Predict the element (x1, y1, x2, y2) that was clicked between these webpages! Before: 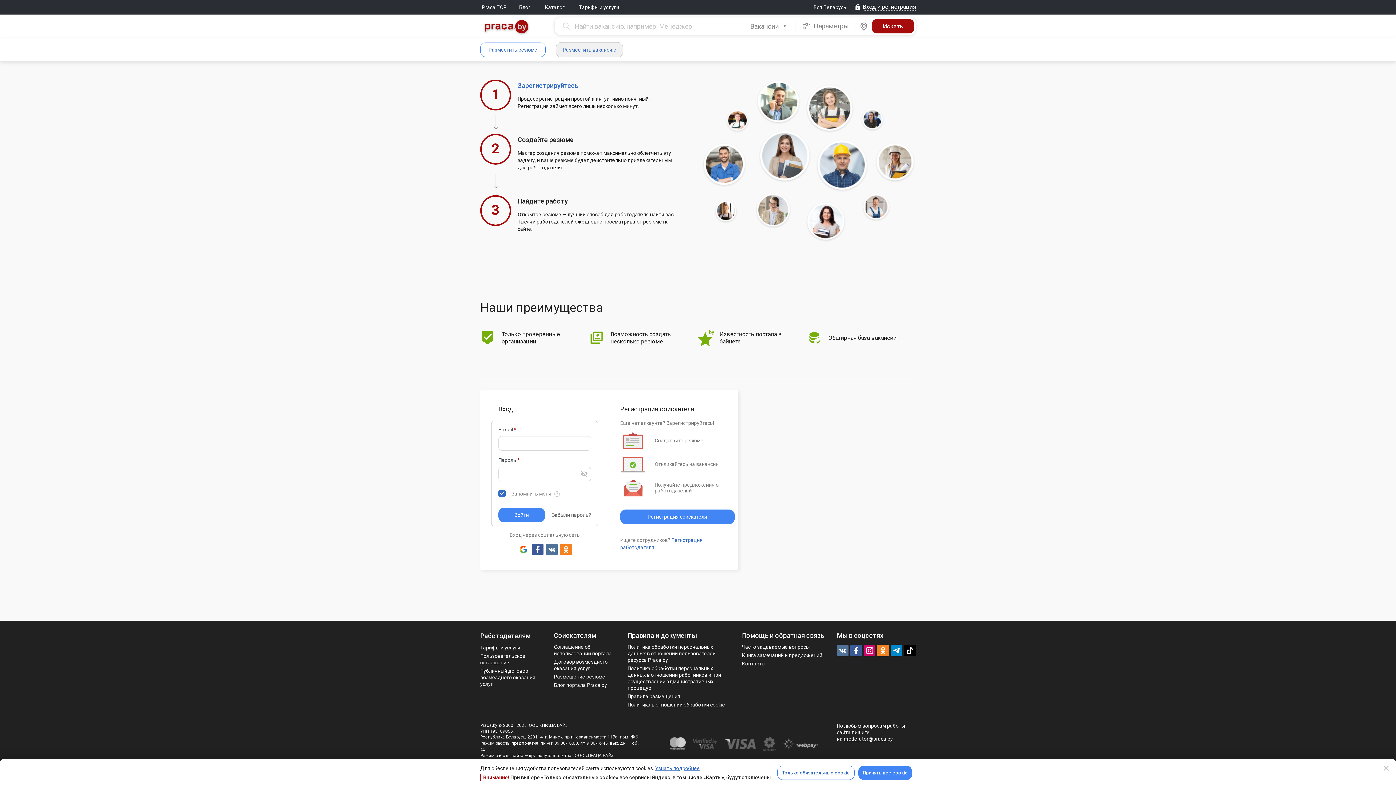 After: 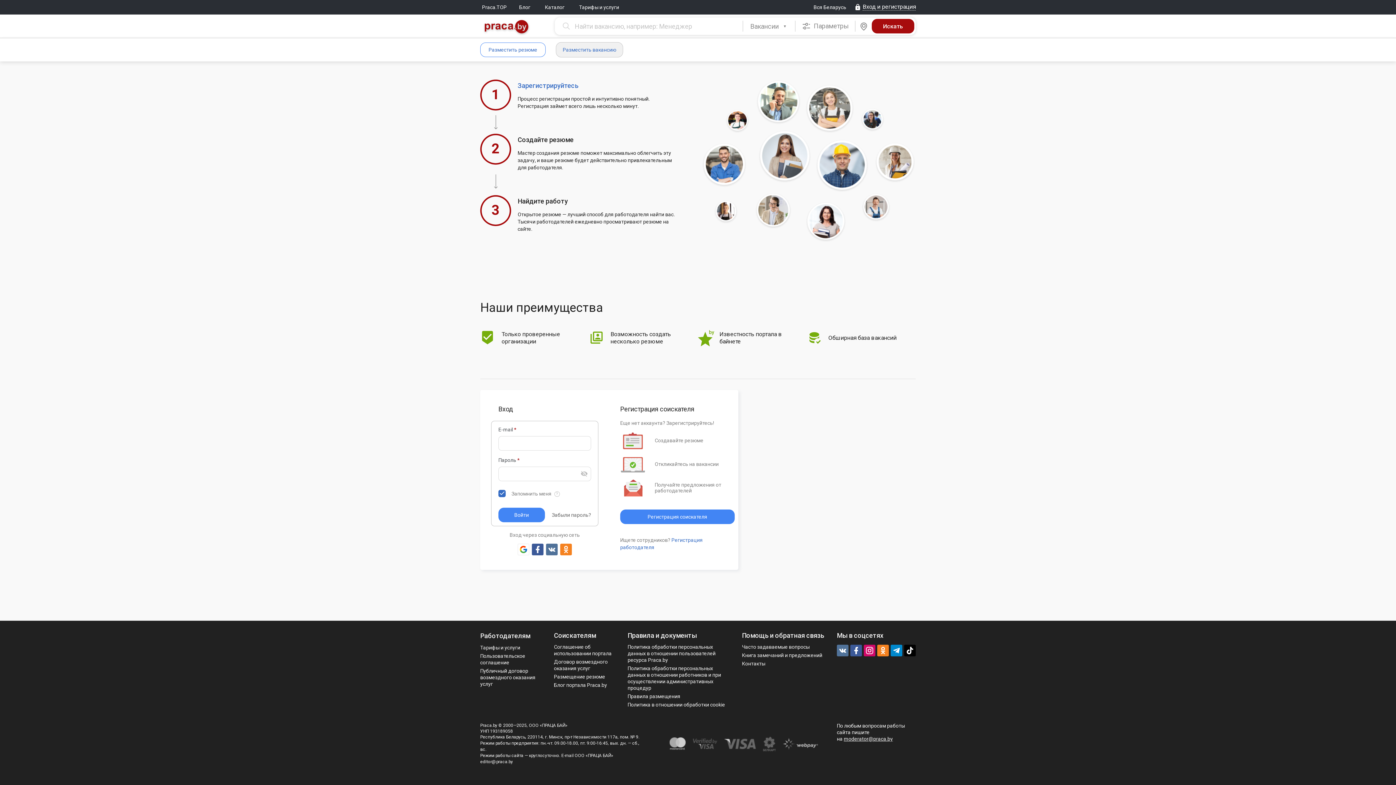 Action: label: Только обязательные cookie bbox: (777, 766, 854, 780)